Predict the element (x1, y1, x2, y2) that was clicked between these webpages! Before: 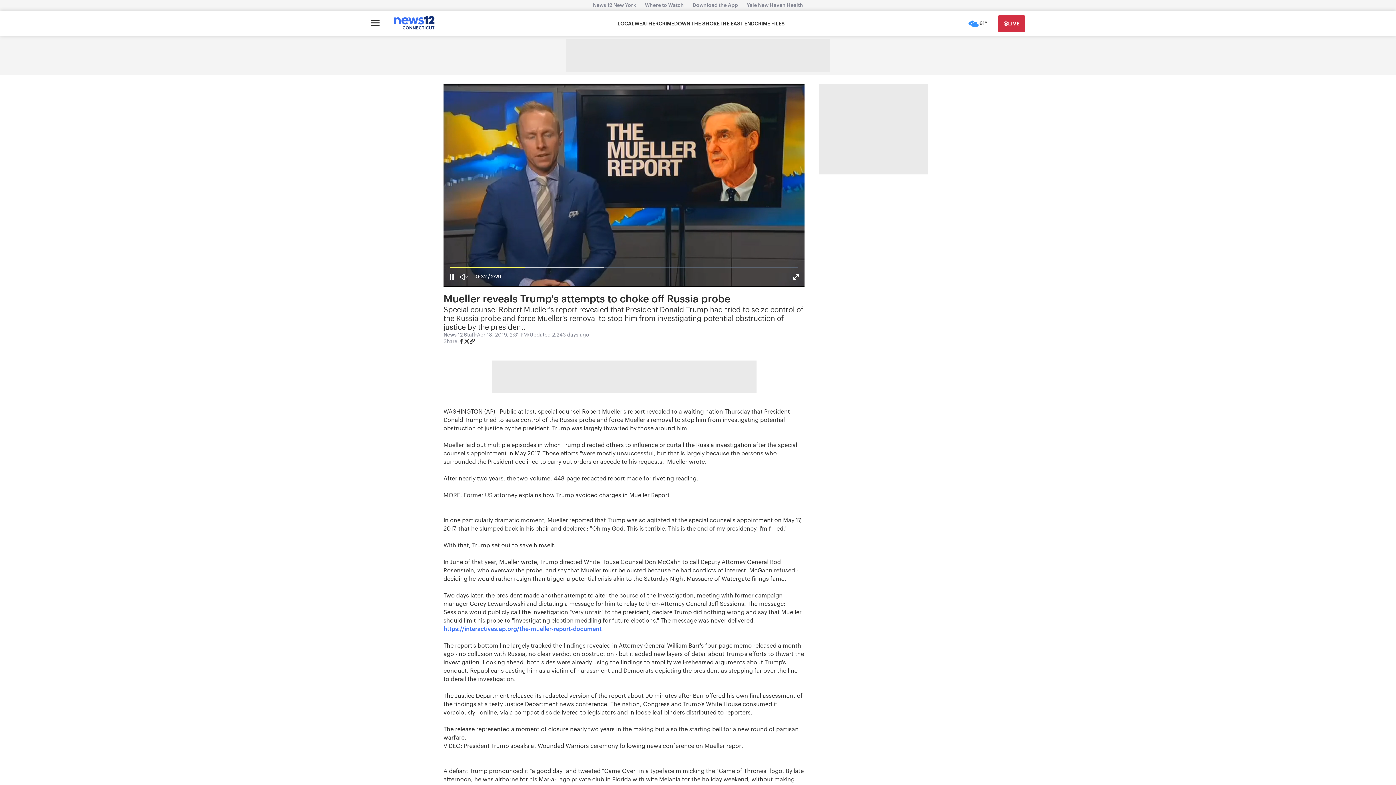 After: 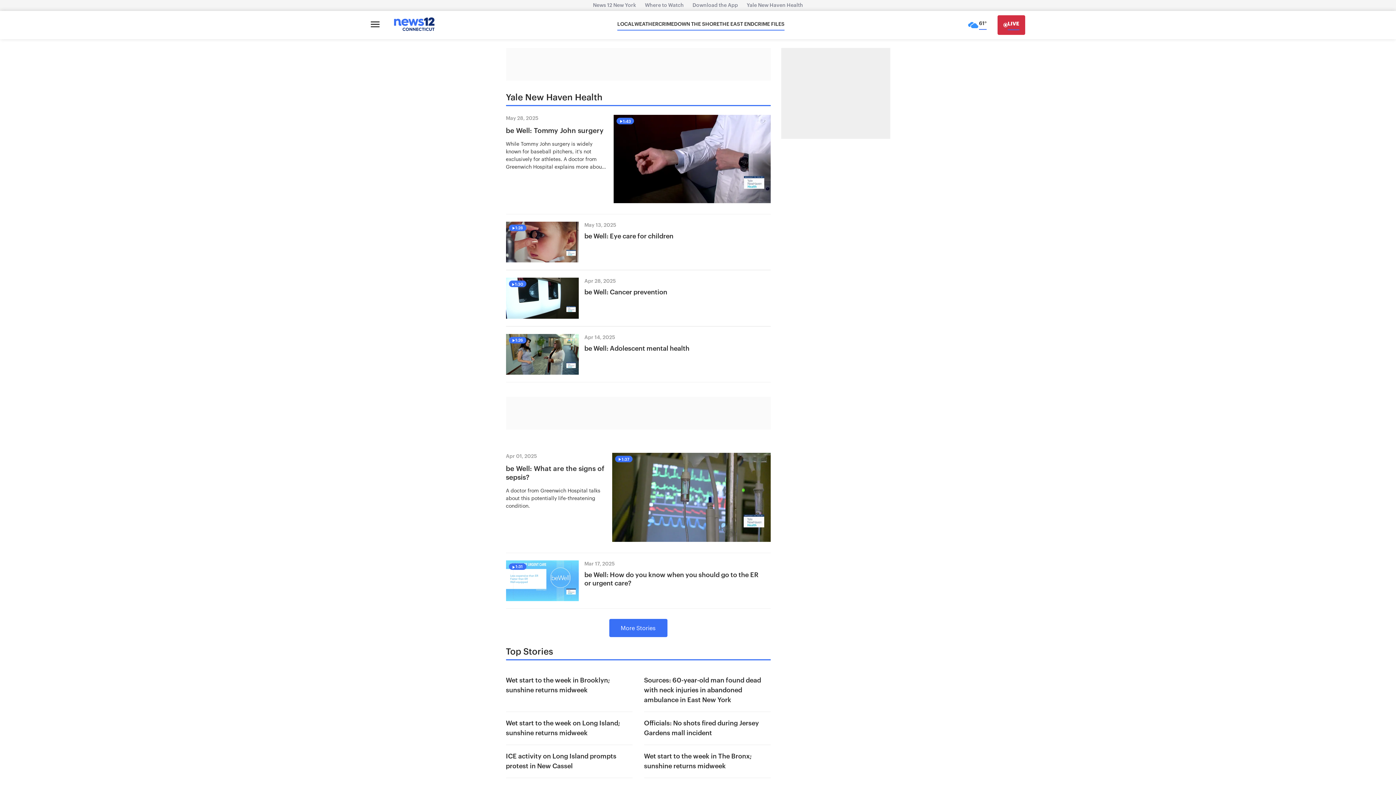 Action: label: Yale New Haven Health bbox: (742, 2, 807, 8)